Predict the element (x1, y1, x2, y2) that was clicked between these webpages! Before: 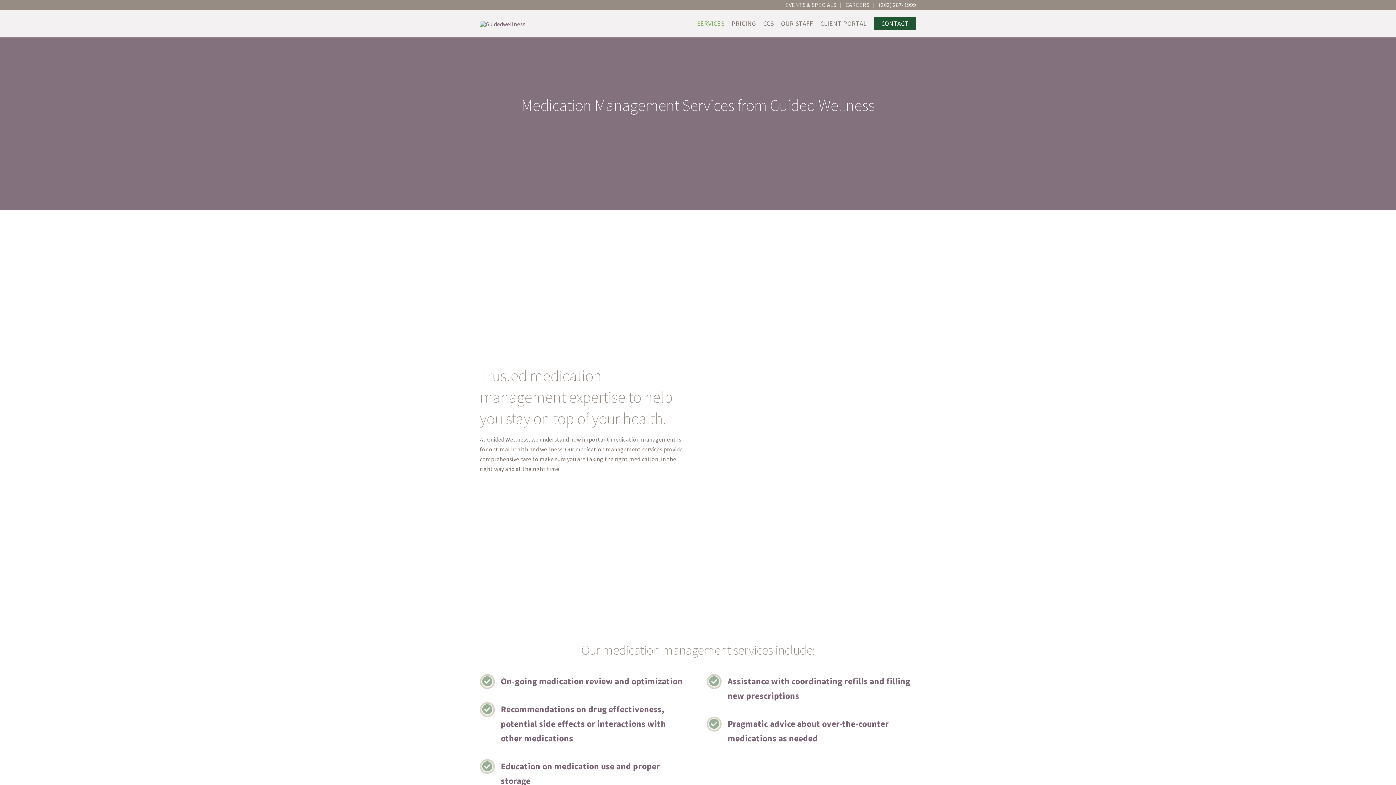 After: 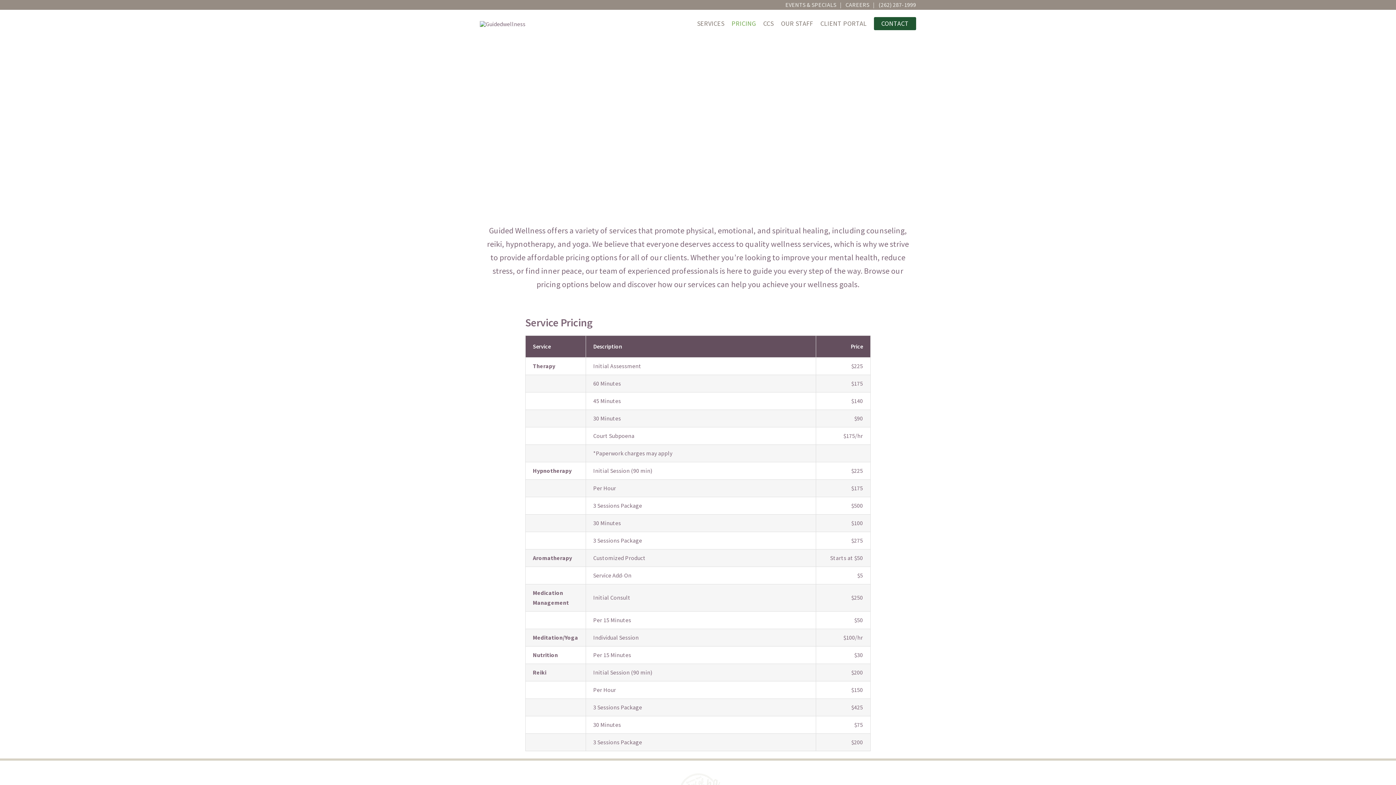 Action: label: PRICING bbox: (731, 18, 756, 29)